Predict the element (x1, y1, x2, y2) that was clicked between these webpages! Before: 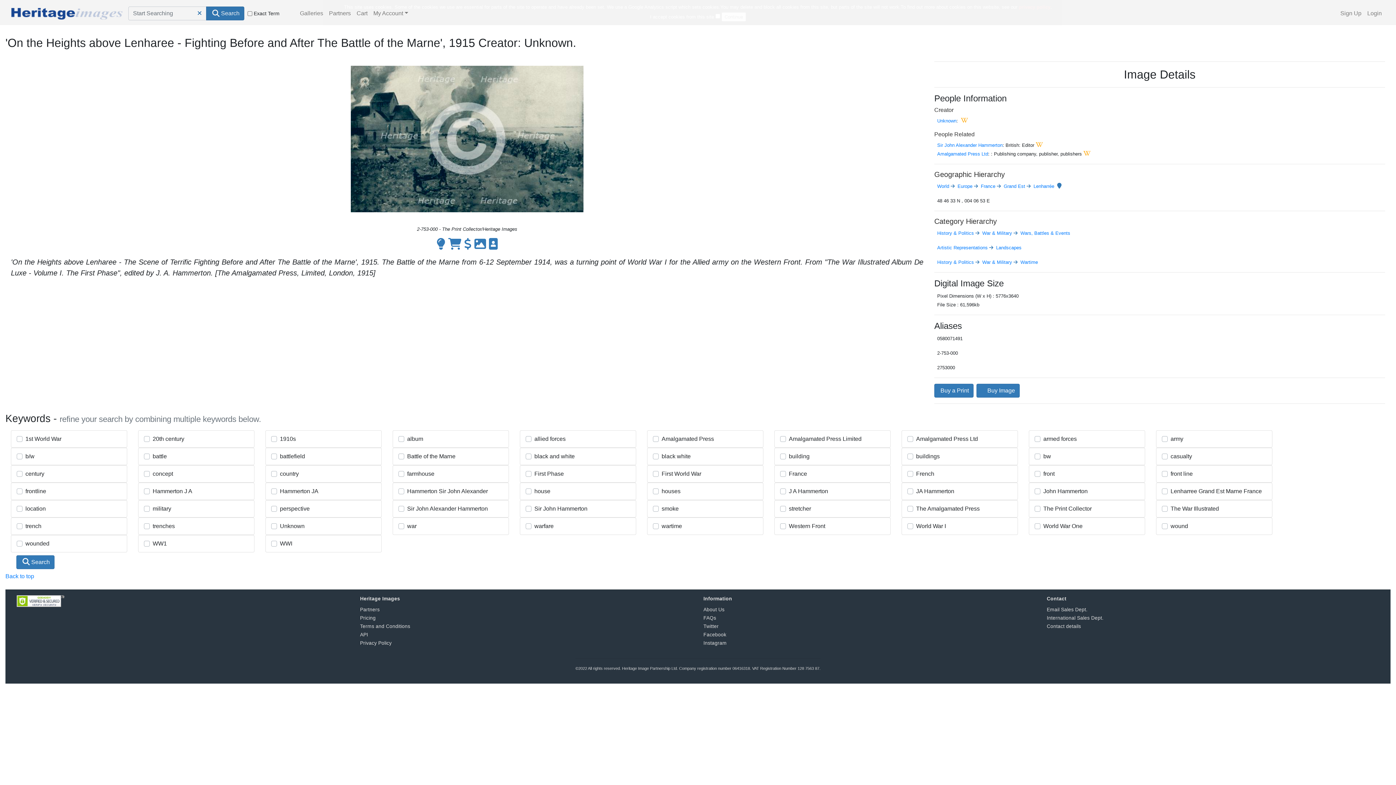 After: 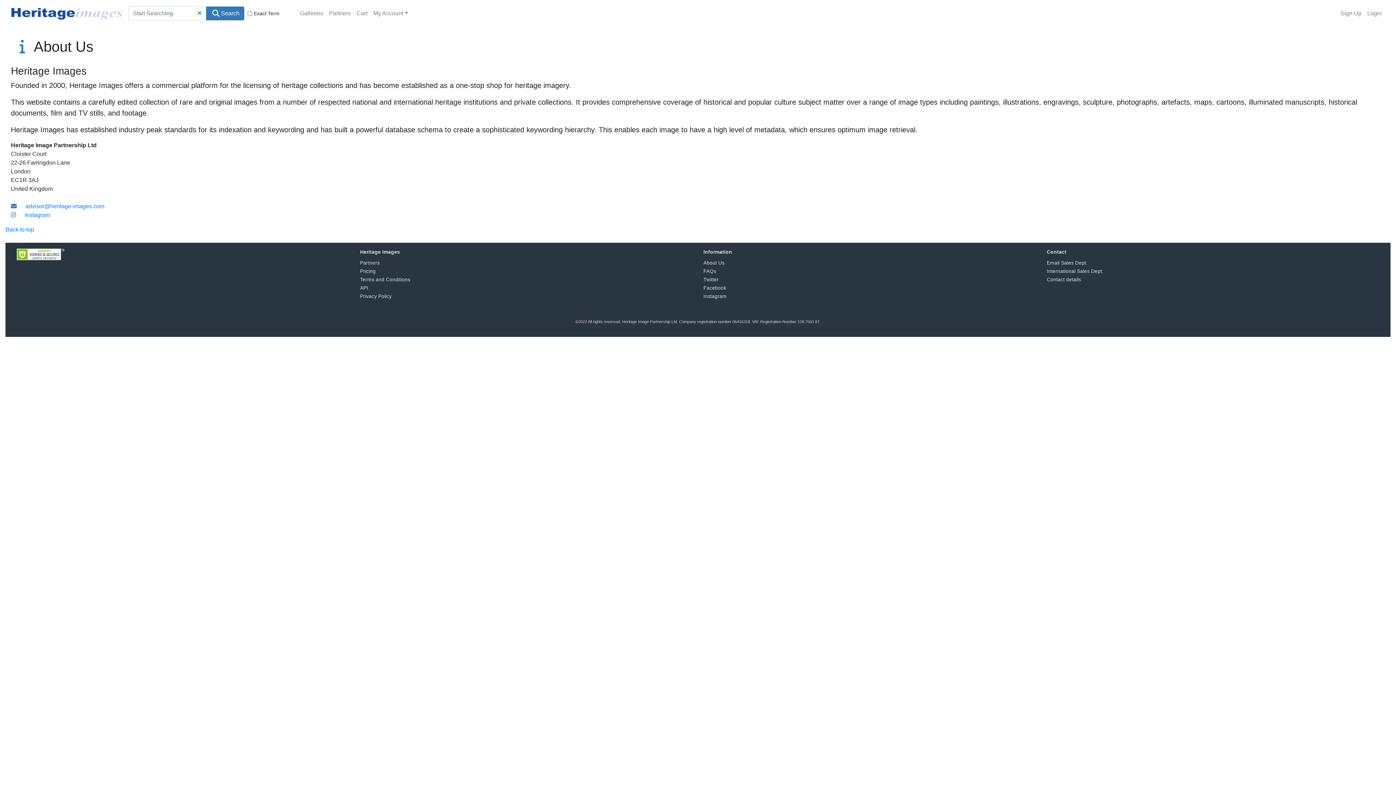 Action: bbox: (703, 607, 724, 612) label: About Us